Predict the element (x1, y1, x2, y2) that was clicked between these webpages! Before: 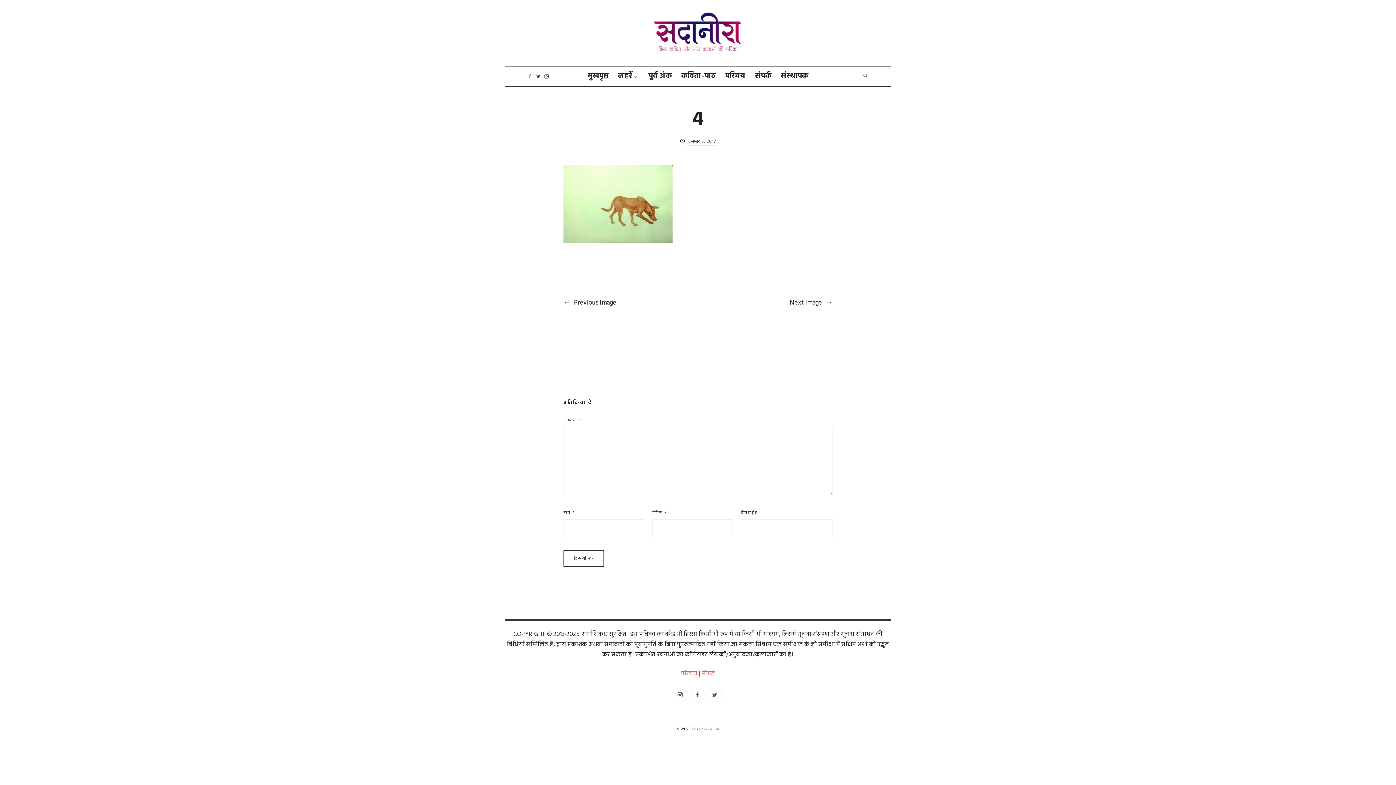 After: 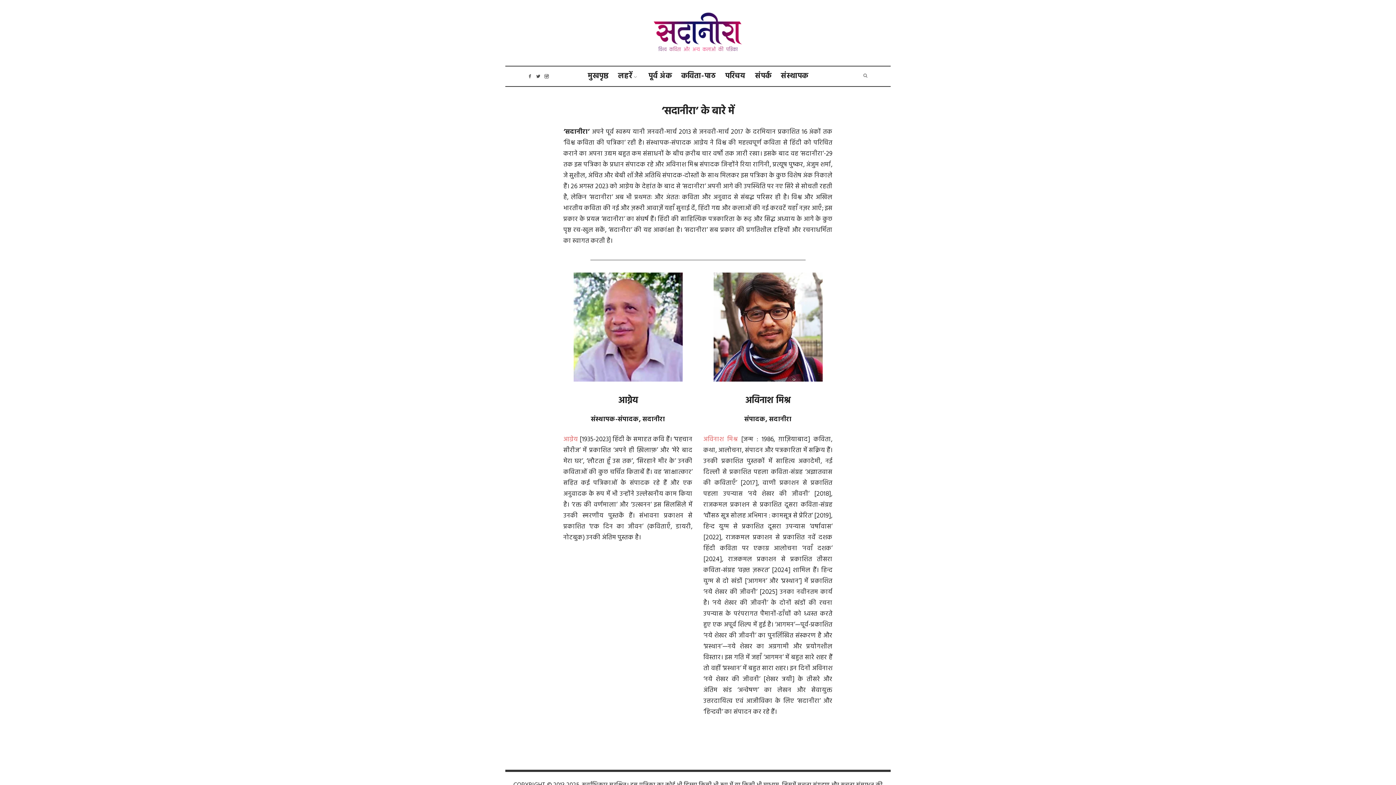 Action: label: परिचय bbox: (725, 66, 745, 86)